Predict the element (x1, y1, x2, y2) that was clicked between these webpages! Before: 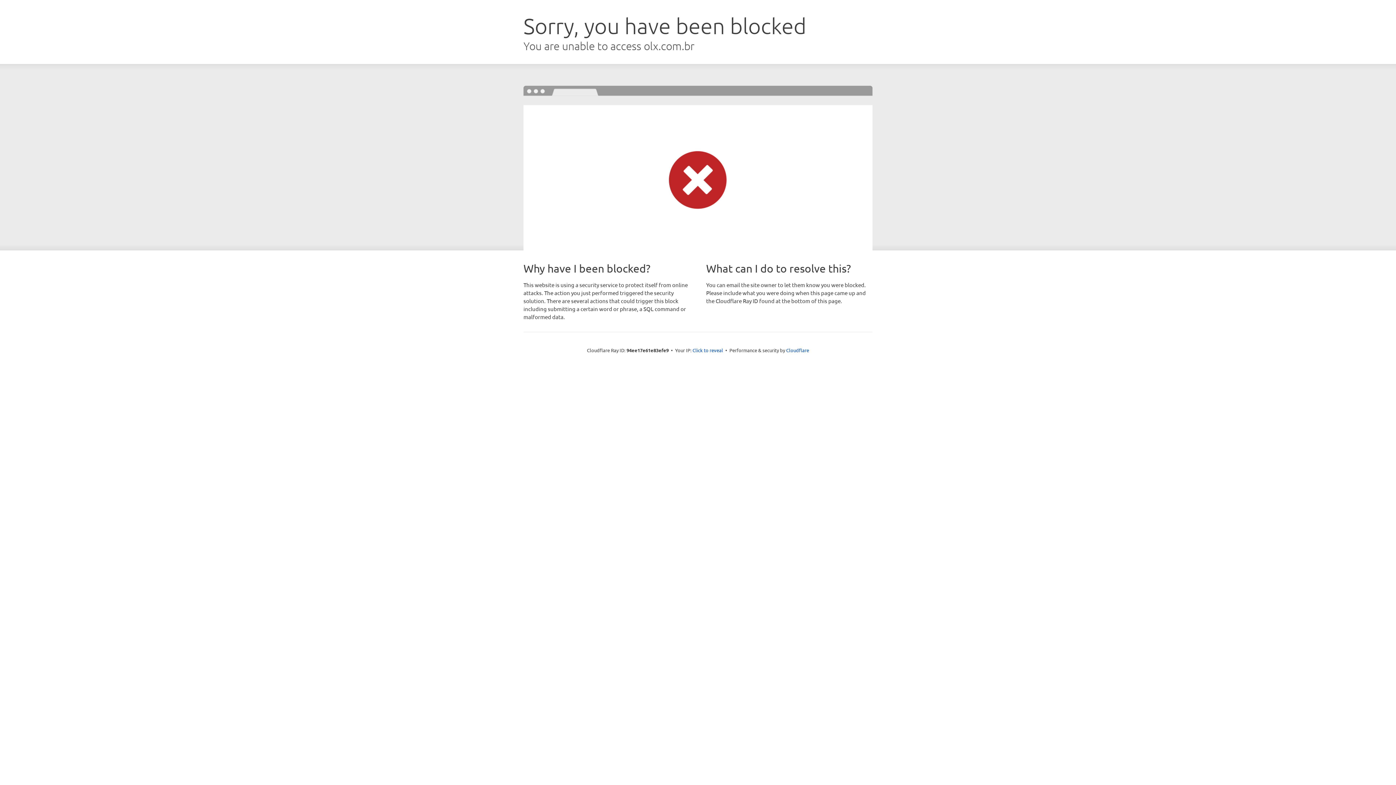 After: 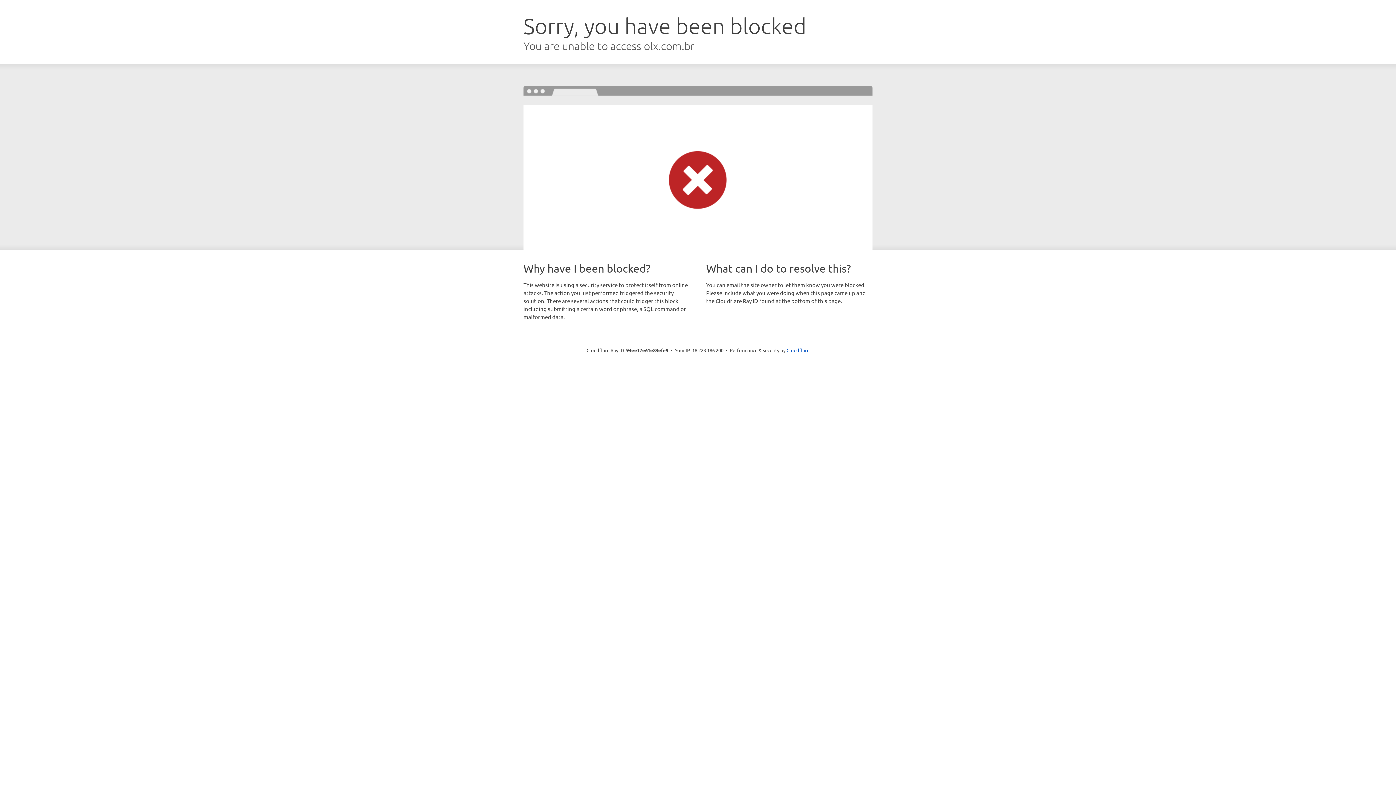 Action: bbox: (692, 346, 723, 353) label: Click to reveal